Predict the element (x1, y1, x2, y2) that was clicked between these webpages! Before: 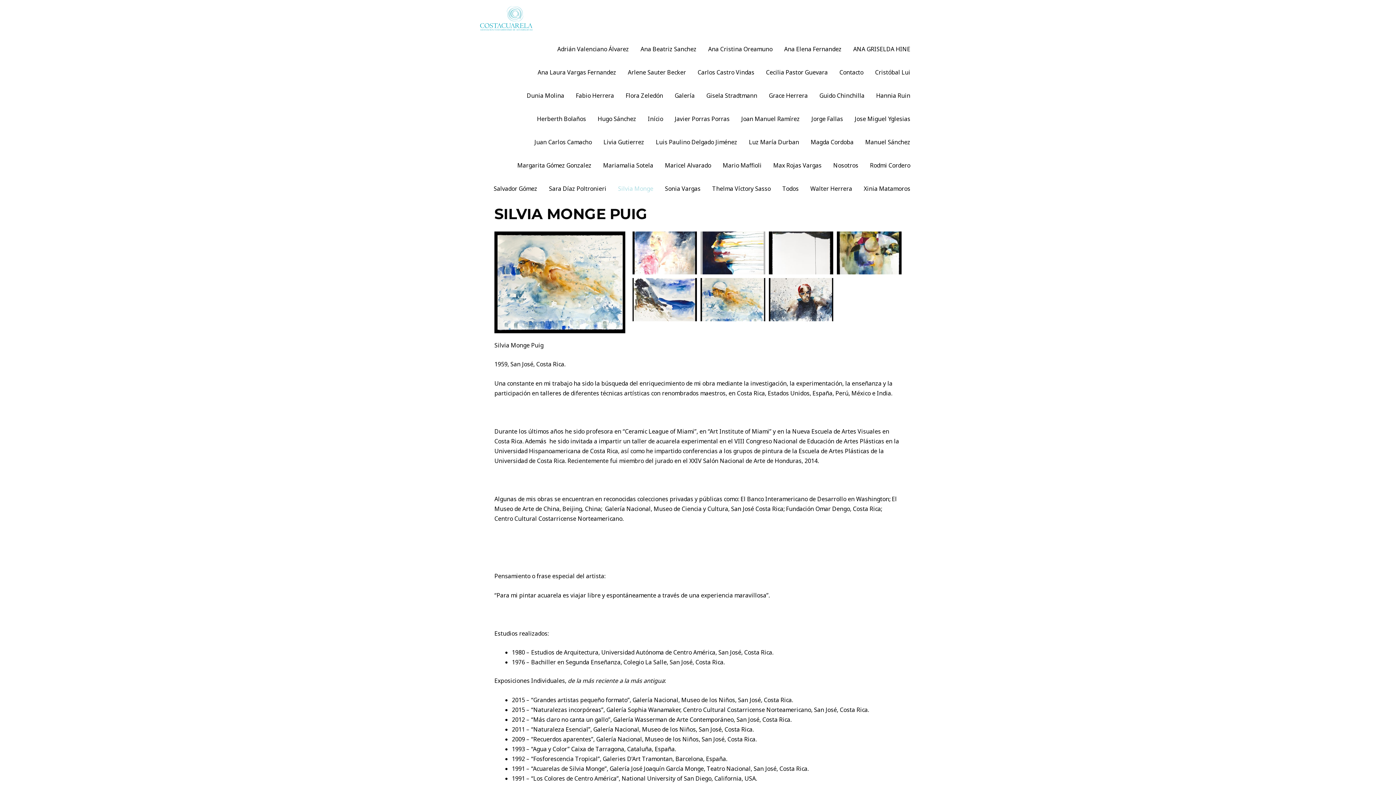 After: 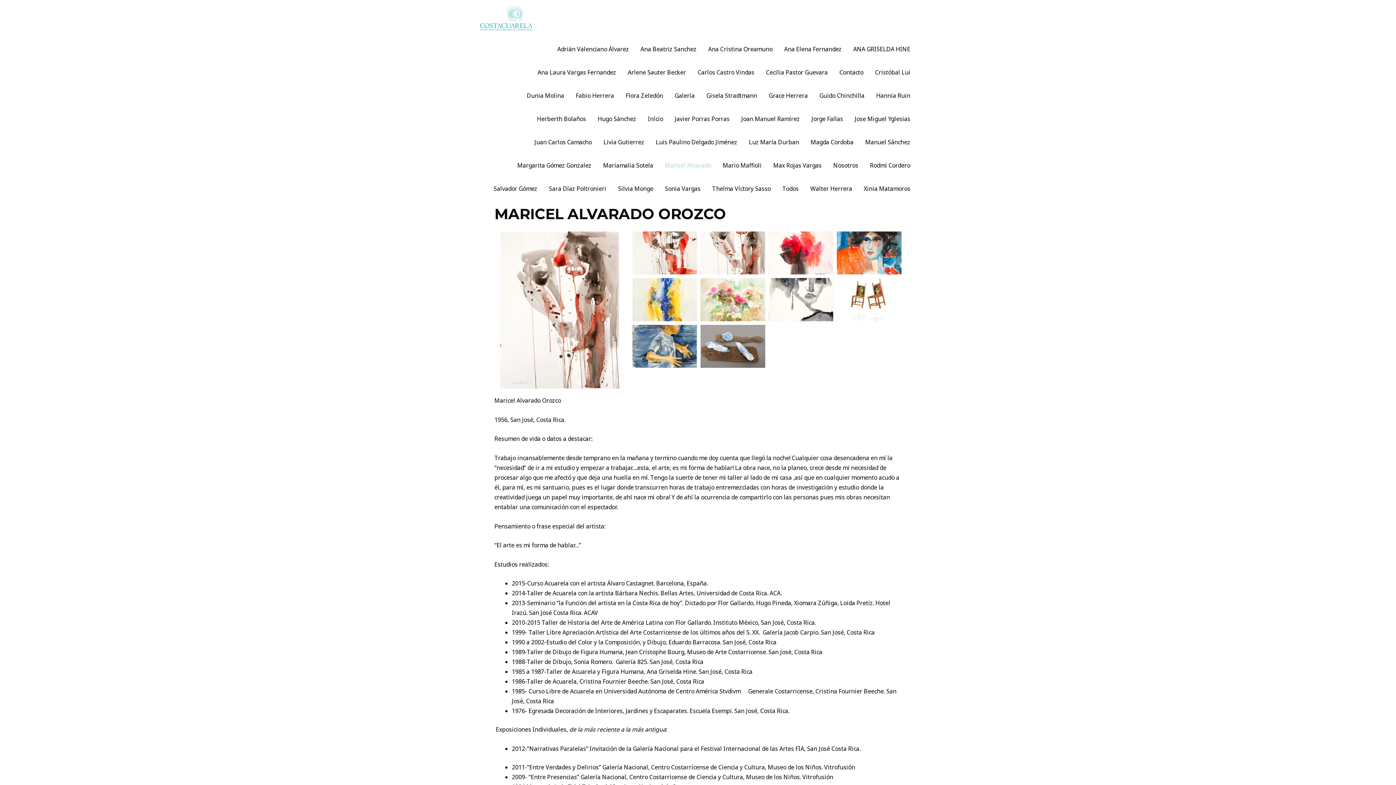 Action: label: Maricel Alvarado bbox: (659, 153, 717, 177)